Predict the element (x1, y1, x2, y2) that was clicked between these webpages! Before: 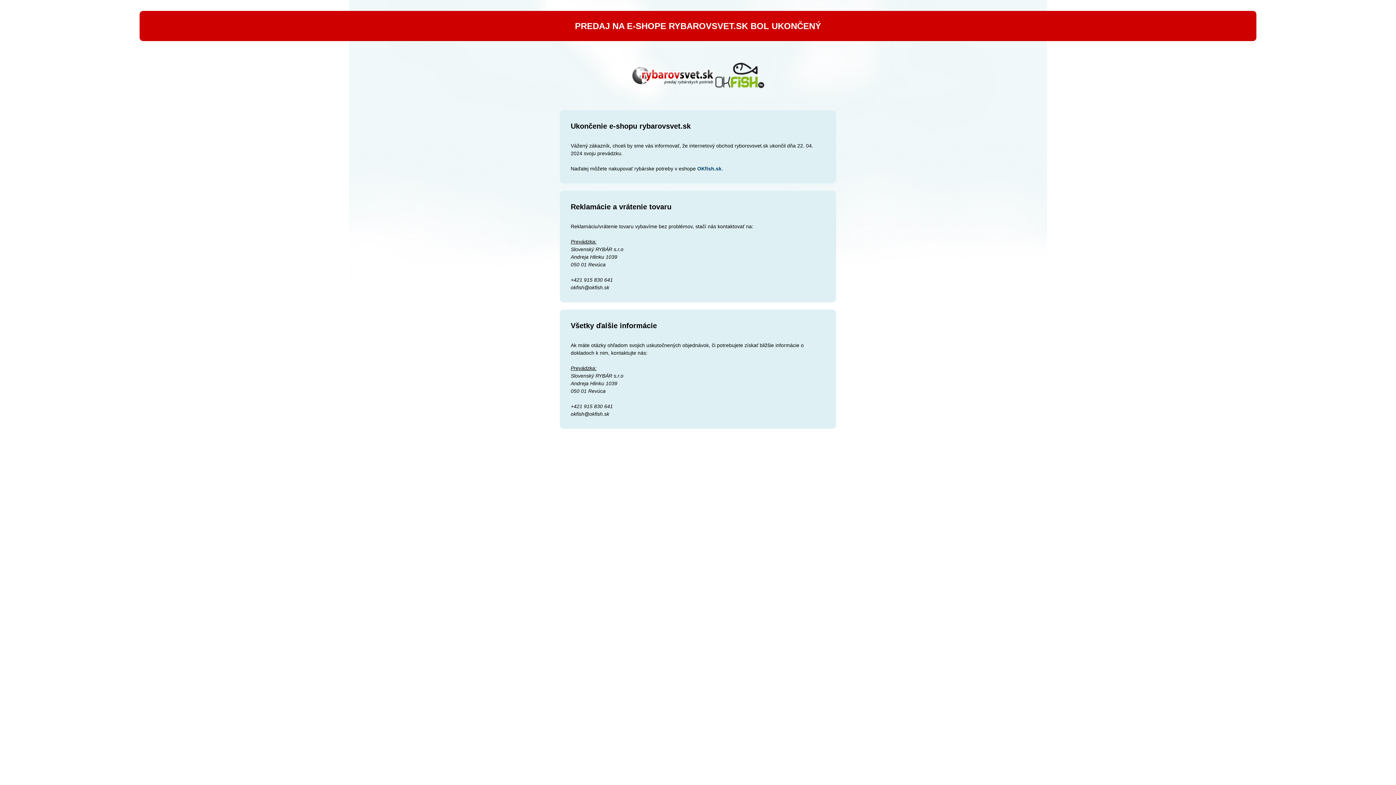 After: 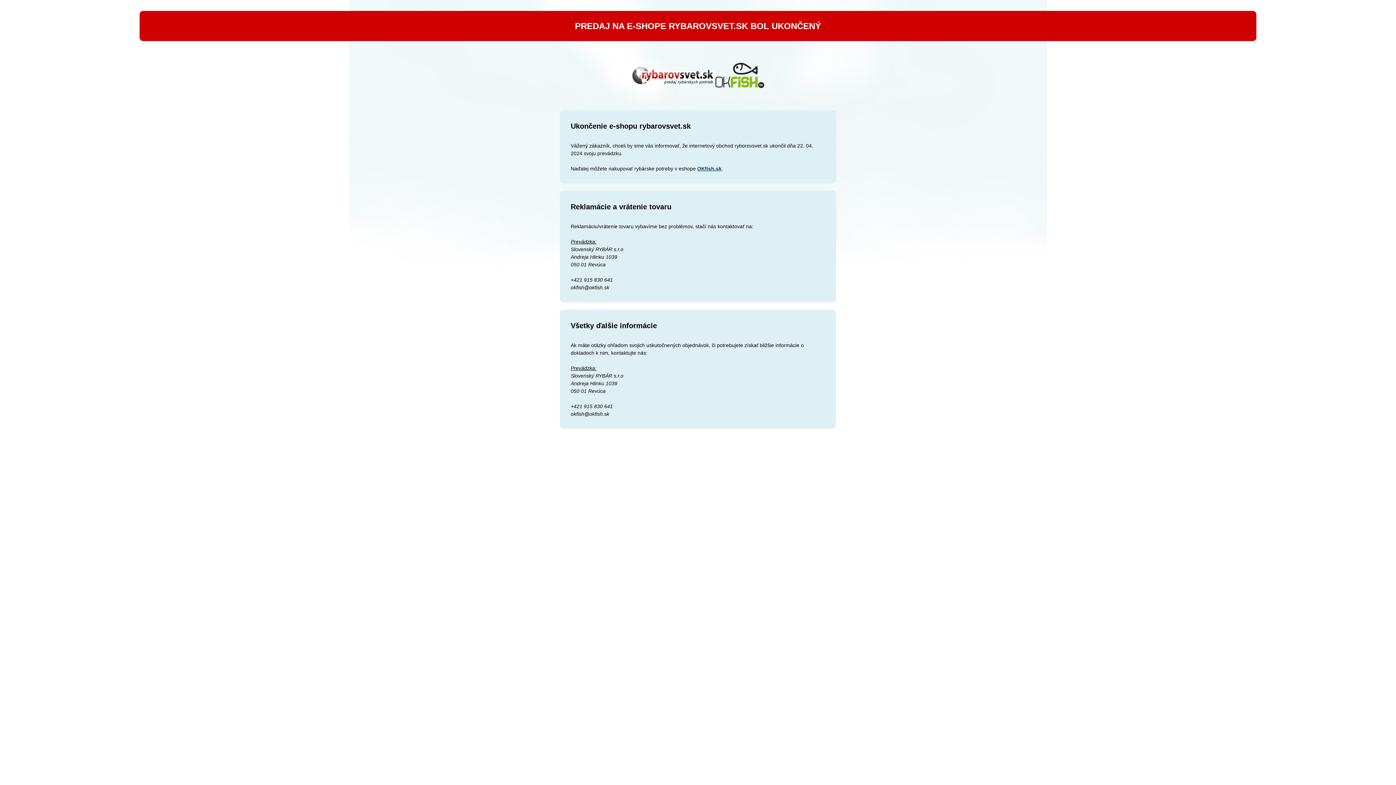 Action: bbox: (697, 165, 721, 171) label: OKfish.sk